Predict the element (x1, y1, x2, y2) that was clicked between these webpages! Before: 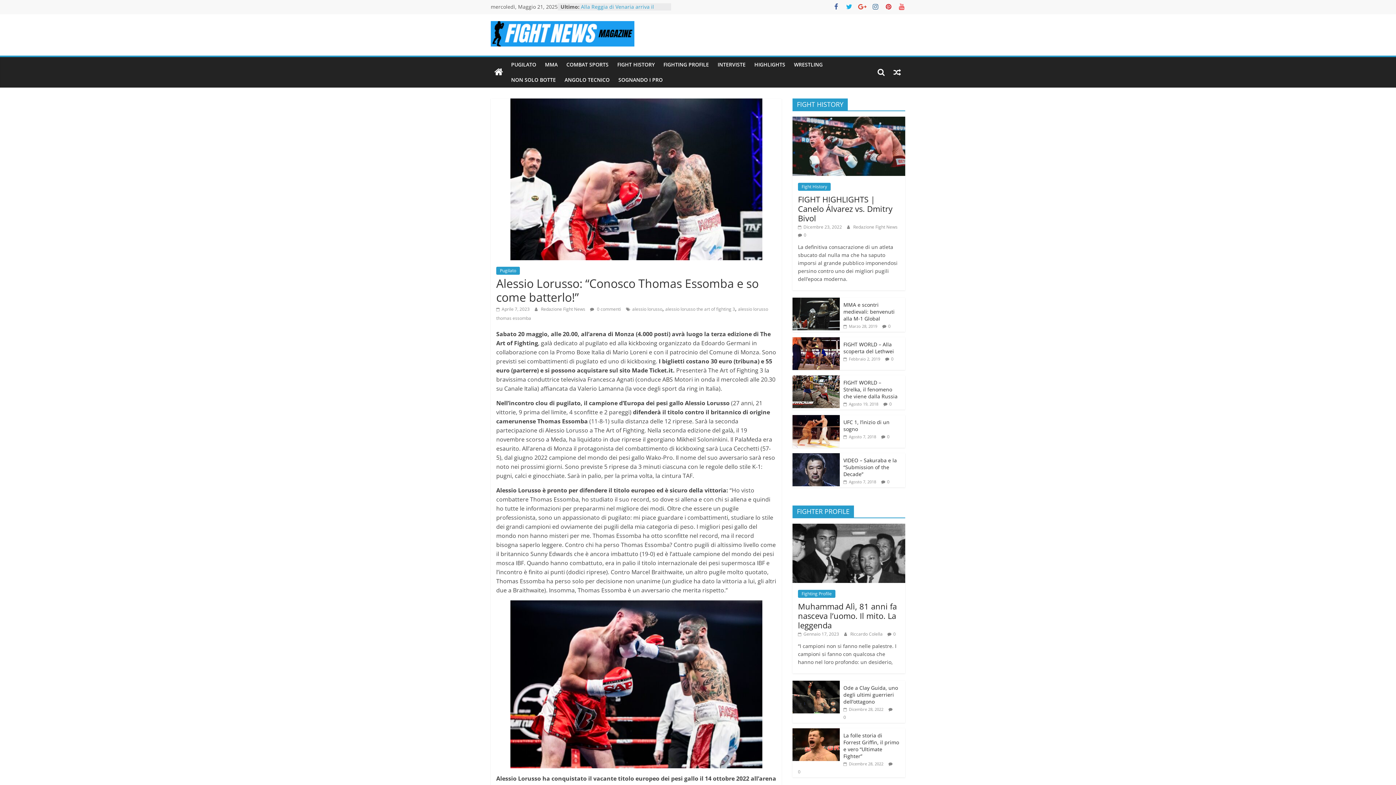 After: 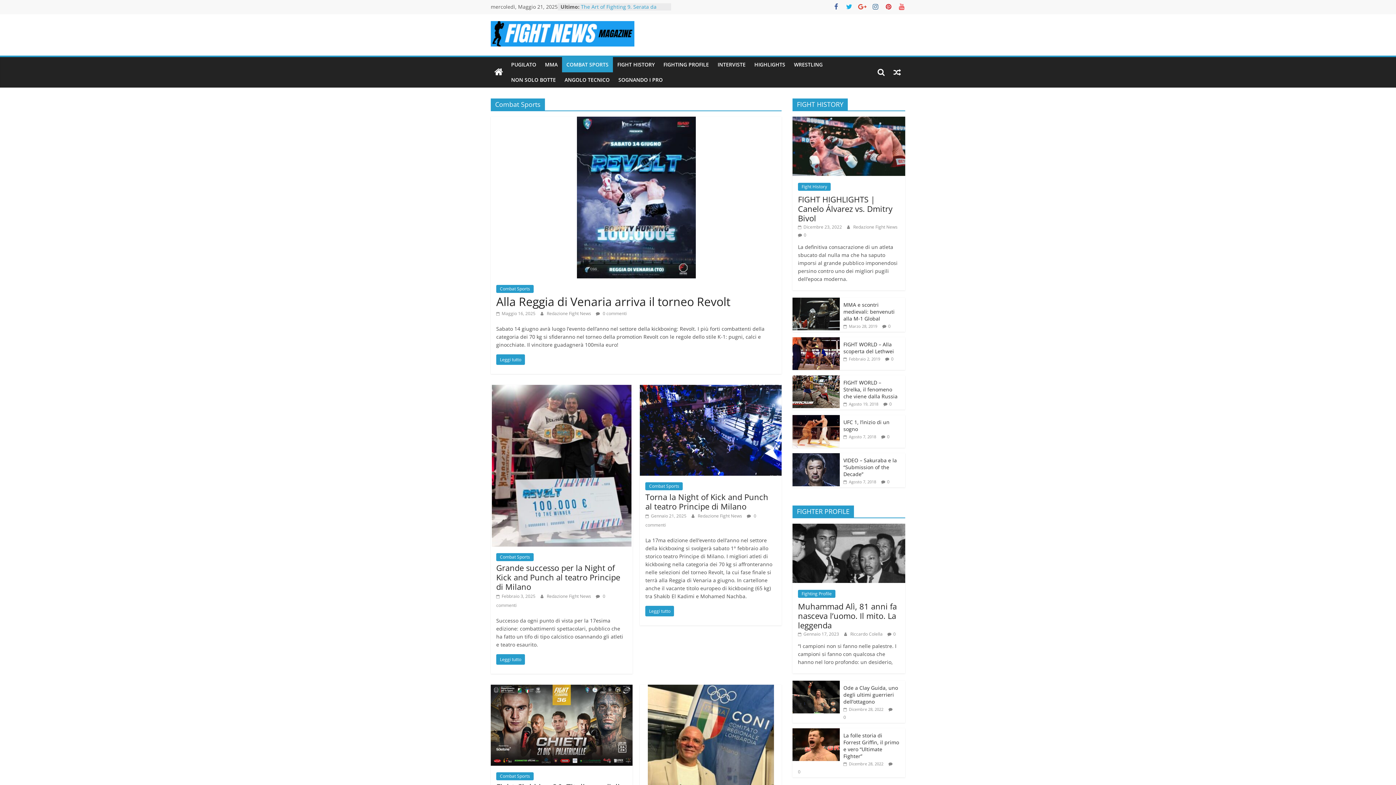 Action: bbox: (562, 57, 613, 72) label: COMBAT SPORTS